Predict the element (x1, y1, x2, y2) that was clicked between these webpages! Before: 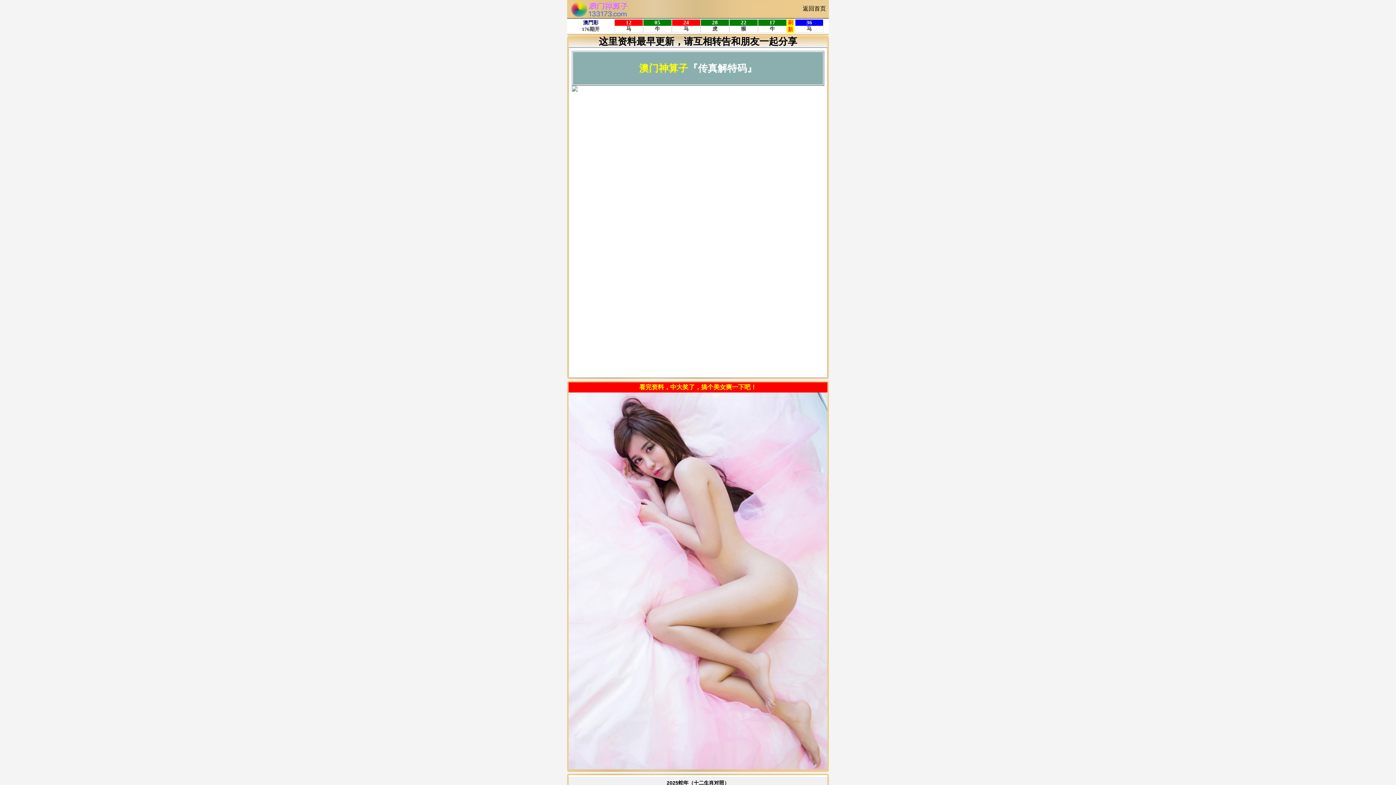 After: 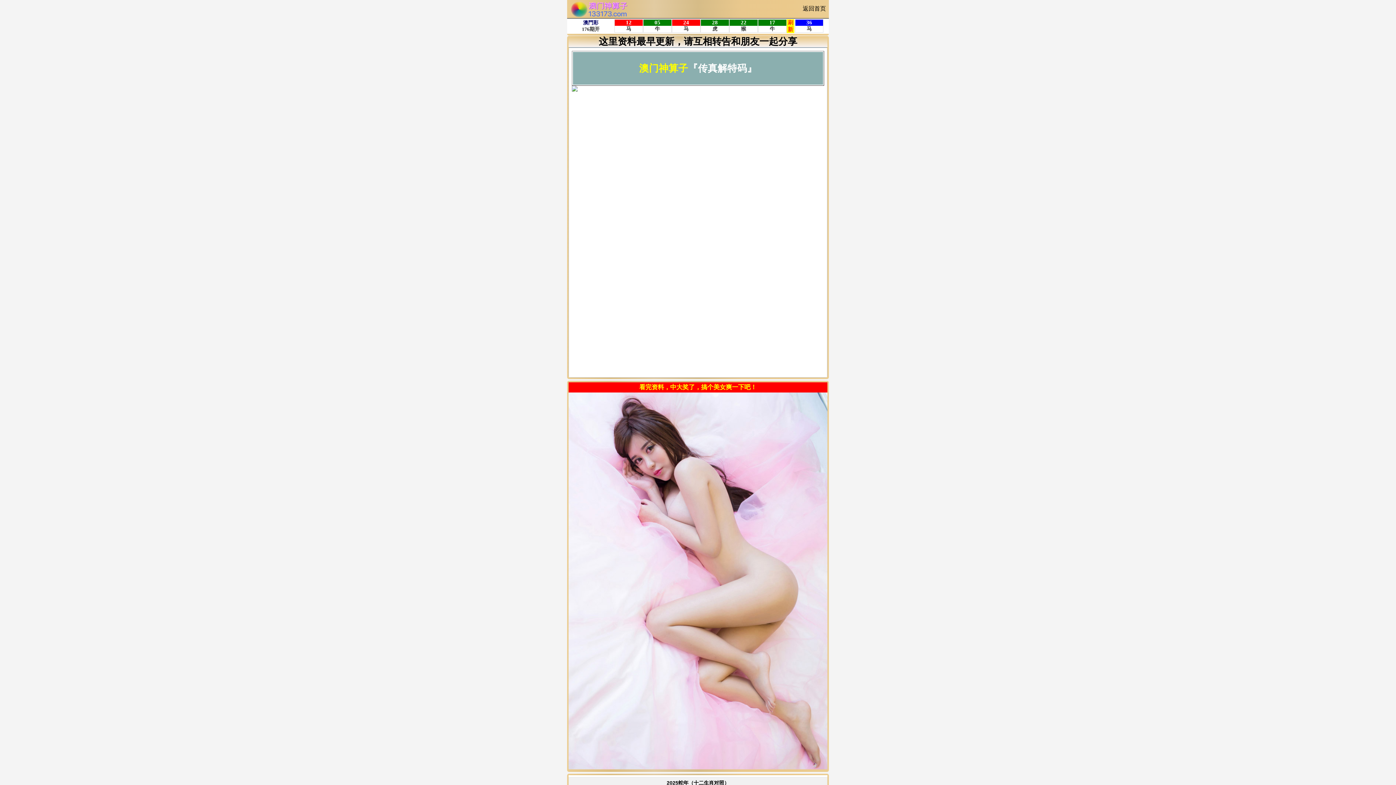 Action: label: 返回首页 bbox: (800, 0, 829, 12)